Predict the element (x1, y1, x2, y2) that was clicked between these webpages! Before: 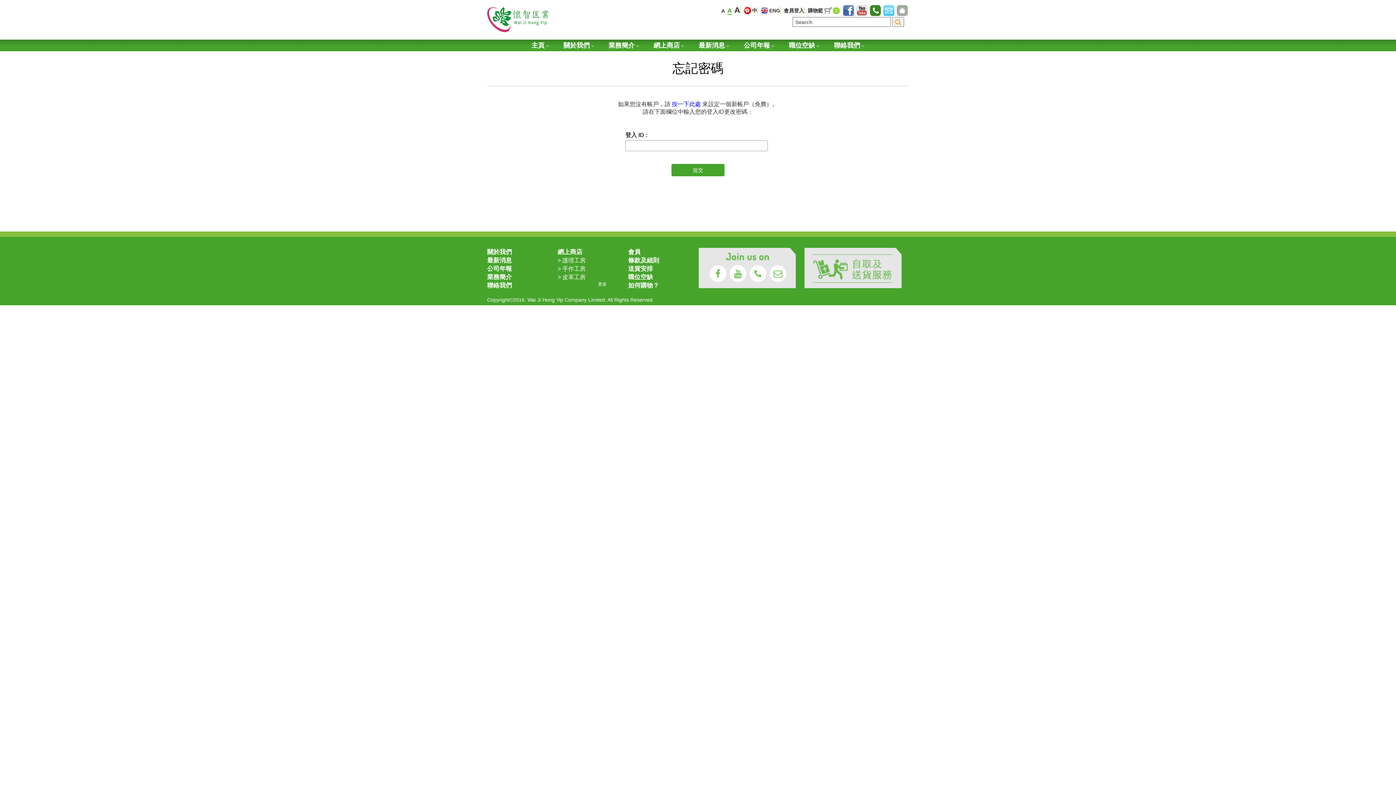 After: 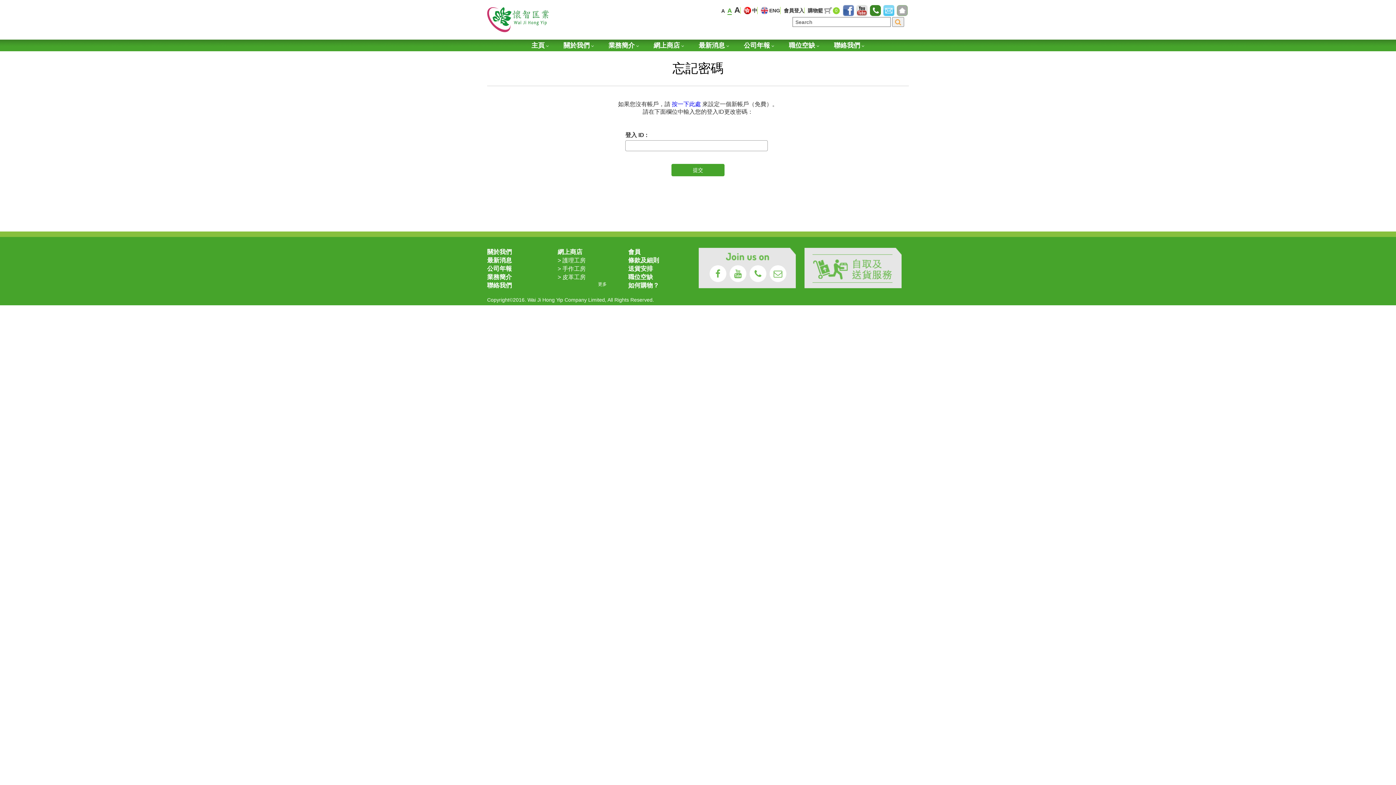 Action: bbox: (727, 7, 732, 14) label: A